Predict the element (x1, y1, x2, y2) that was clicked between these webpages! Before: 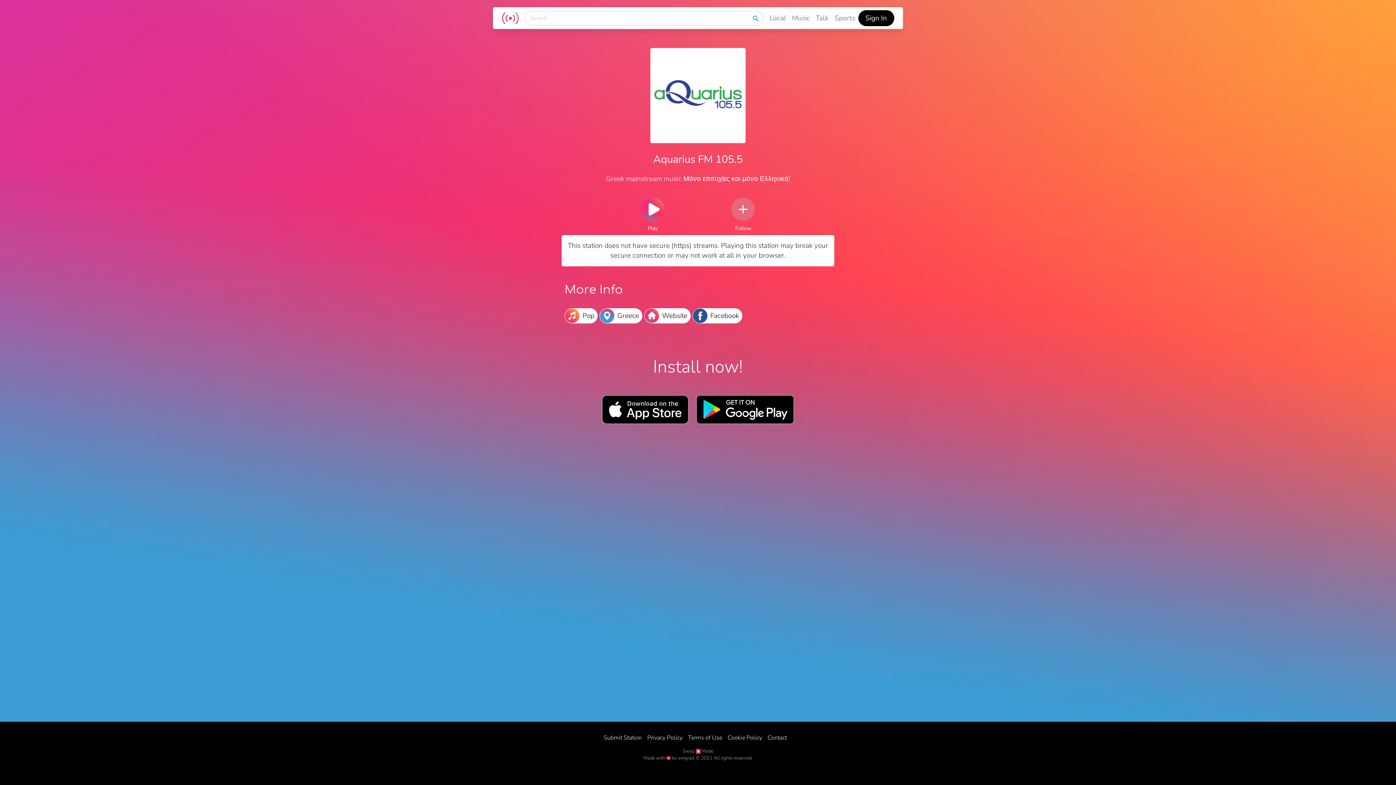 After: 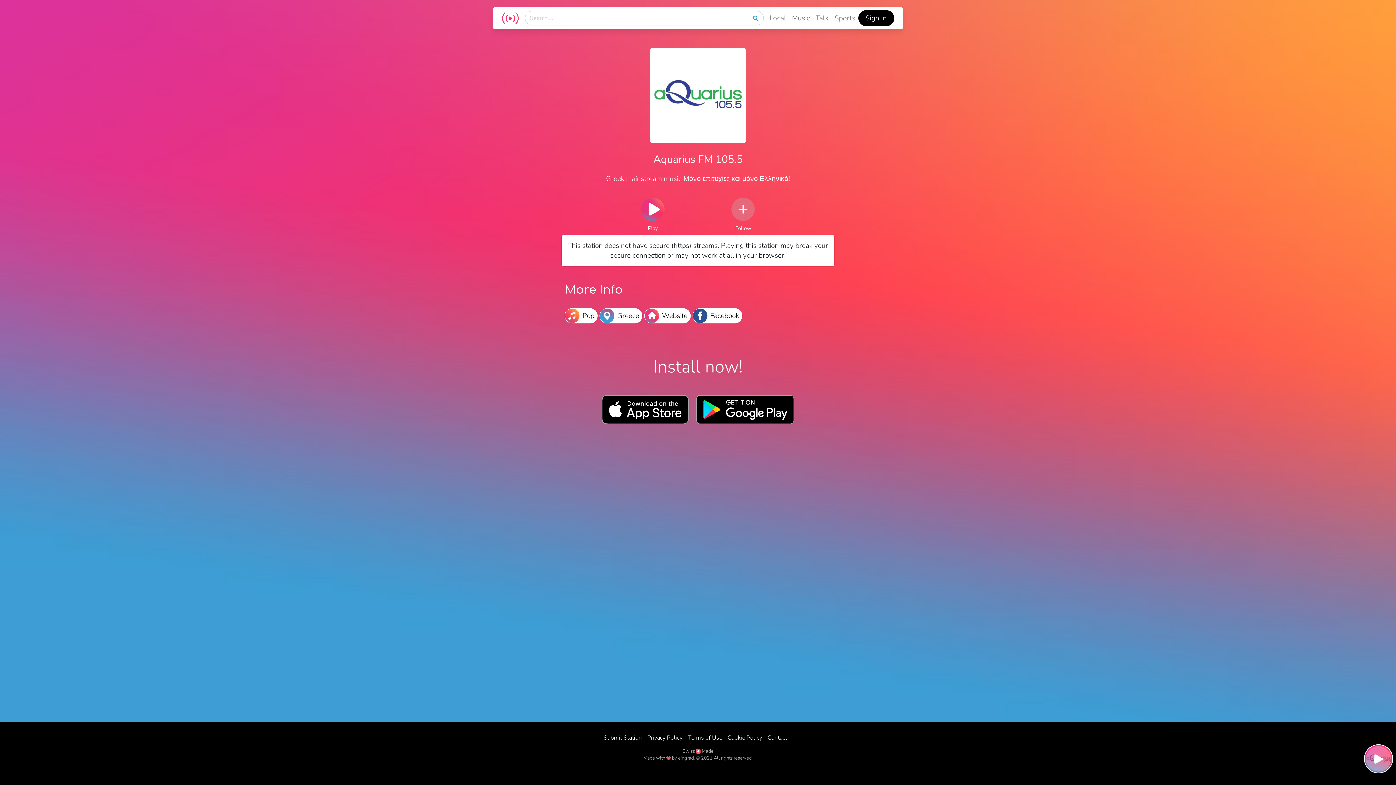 Action: bbox: (641, 197, 664, 221)